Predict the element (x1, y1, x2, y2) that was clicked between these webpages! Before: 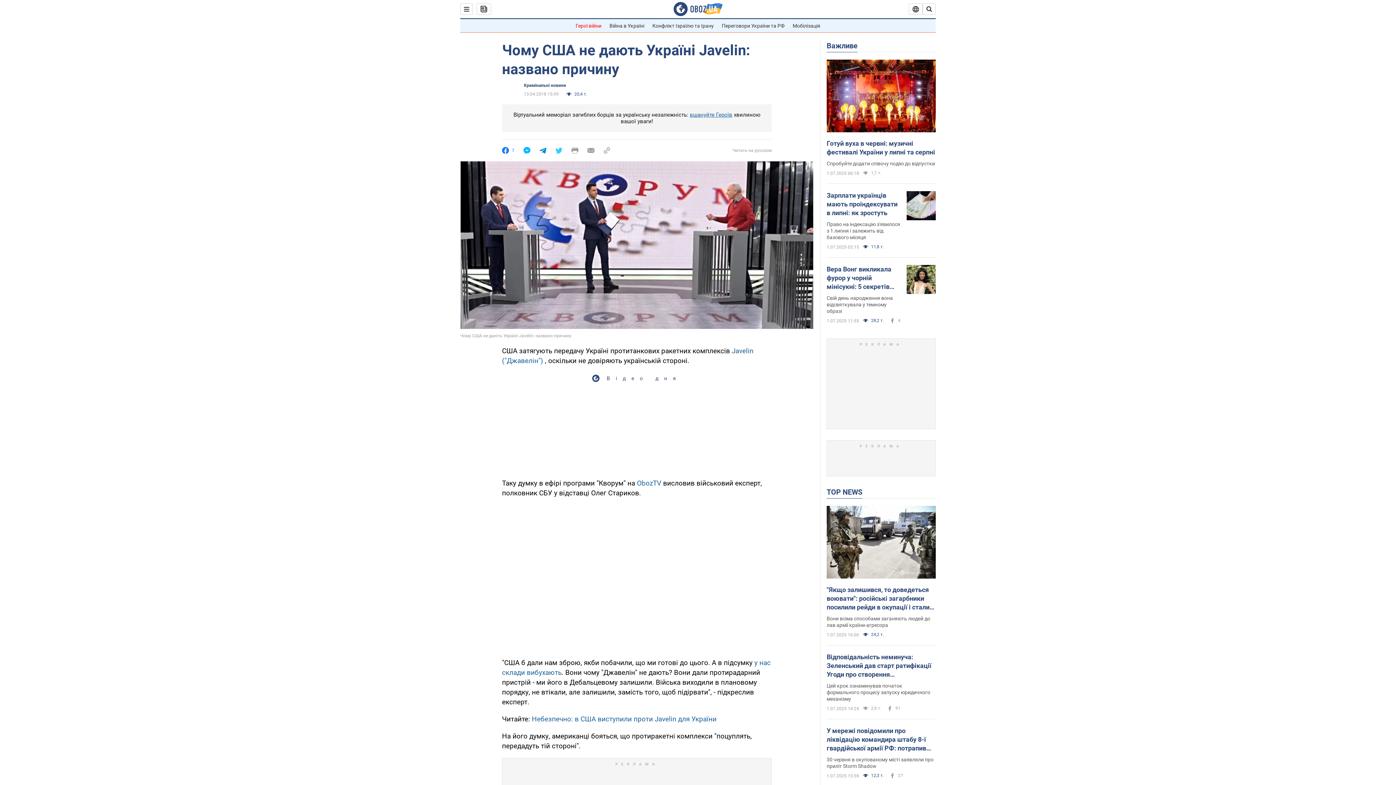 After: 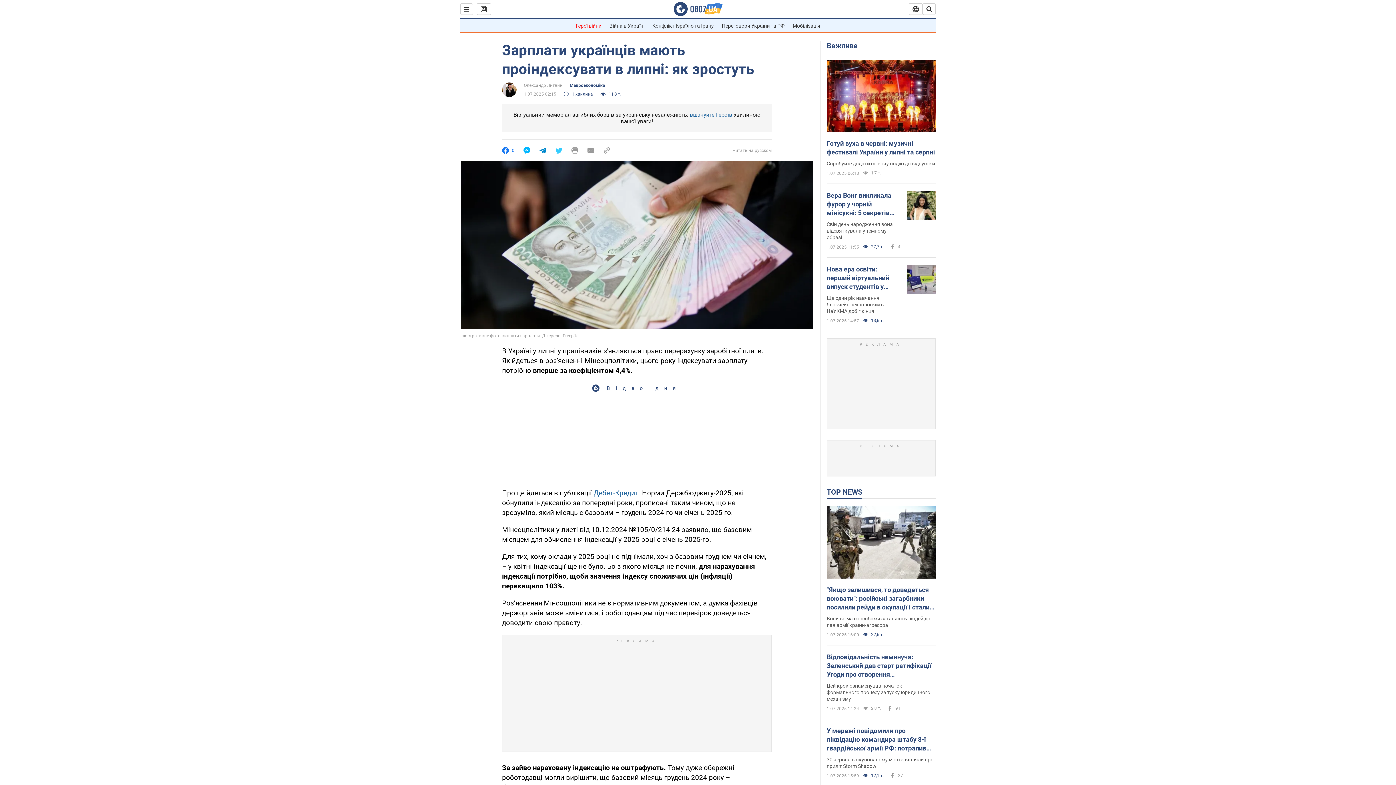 Action: bbox: (826, 191, 901, 217) label: Зарплати українців мають проіндексувати в липні: як зростуть